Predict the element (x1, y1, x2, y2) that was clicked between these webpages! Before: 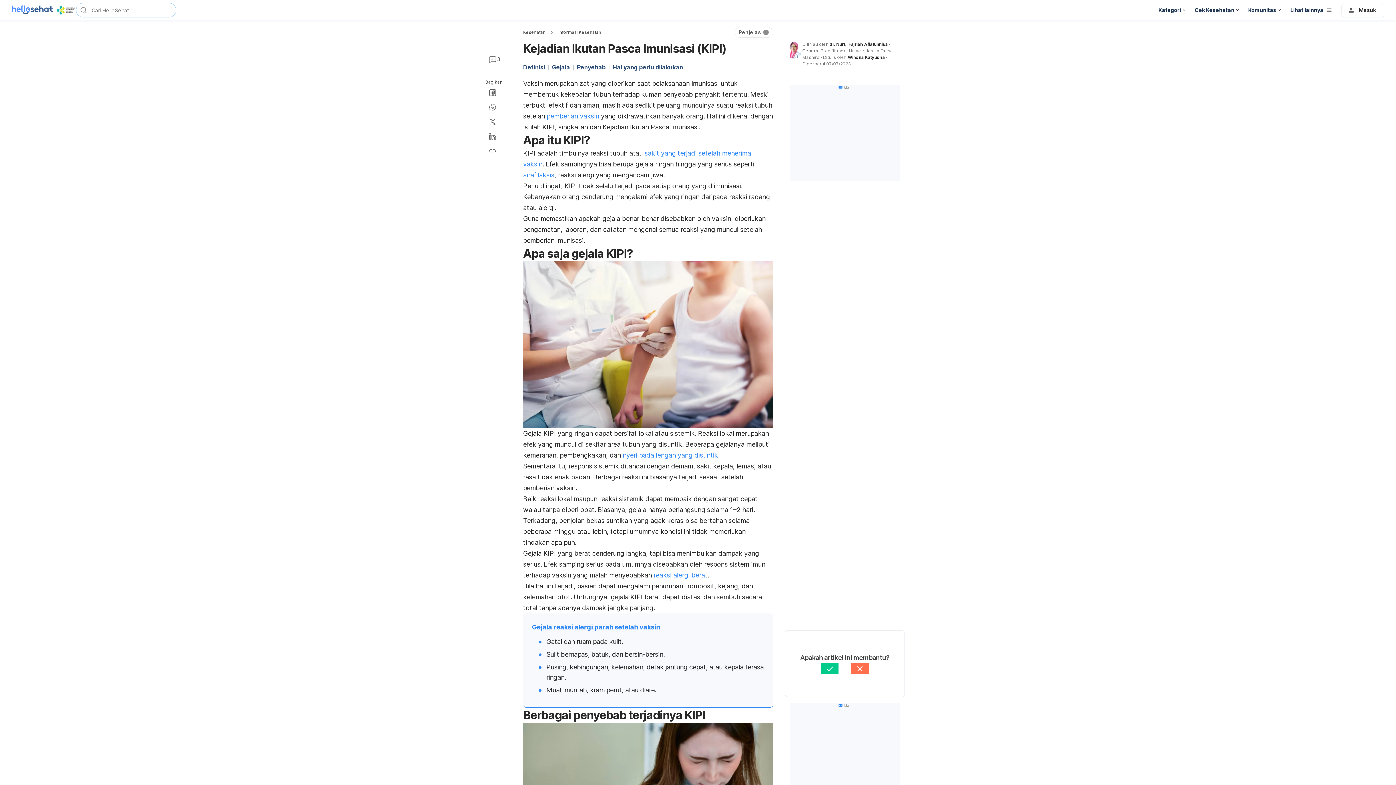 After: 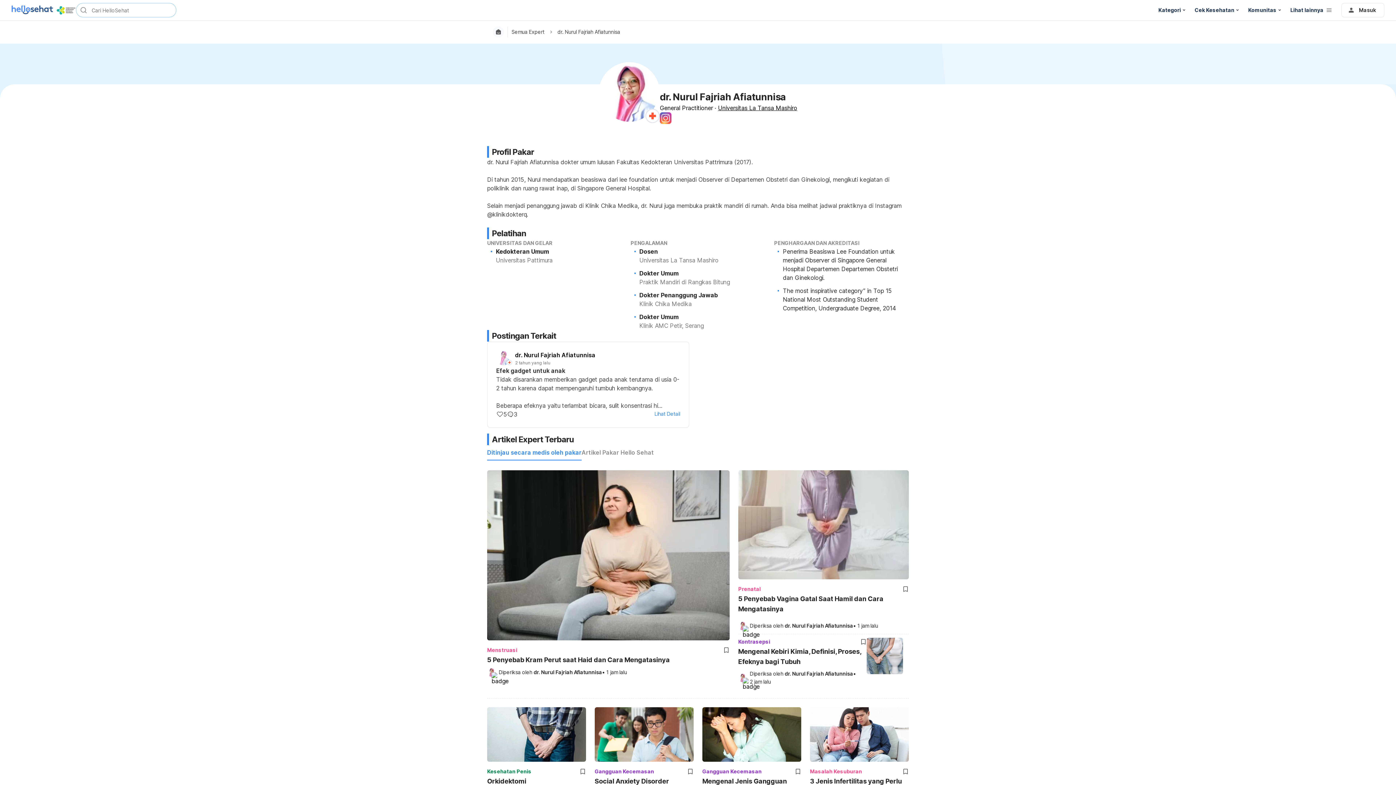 Action: bbox: (785, 41, 802, 67)